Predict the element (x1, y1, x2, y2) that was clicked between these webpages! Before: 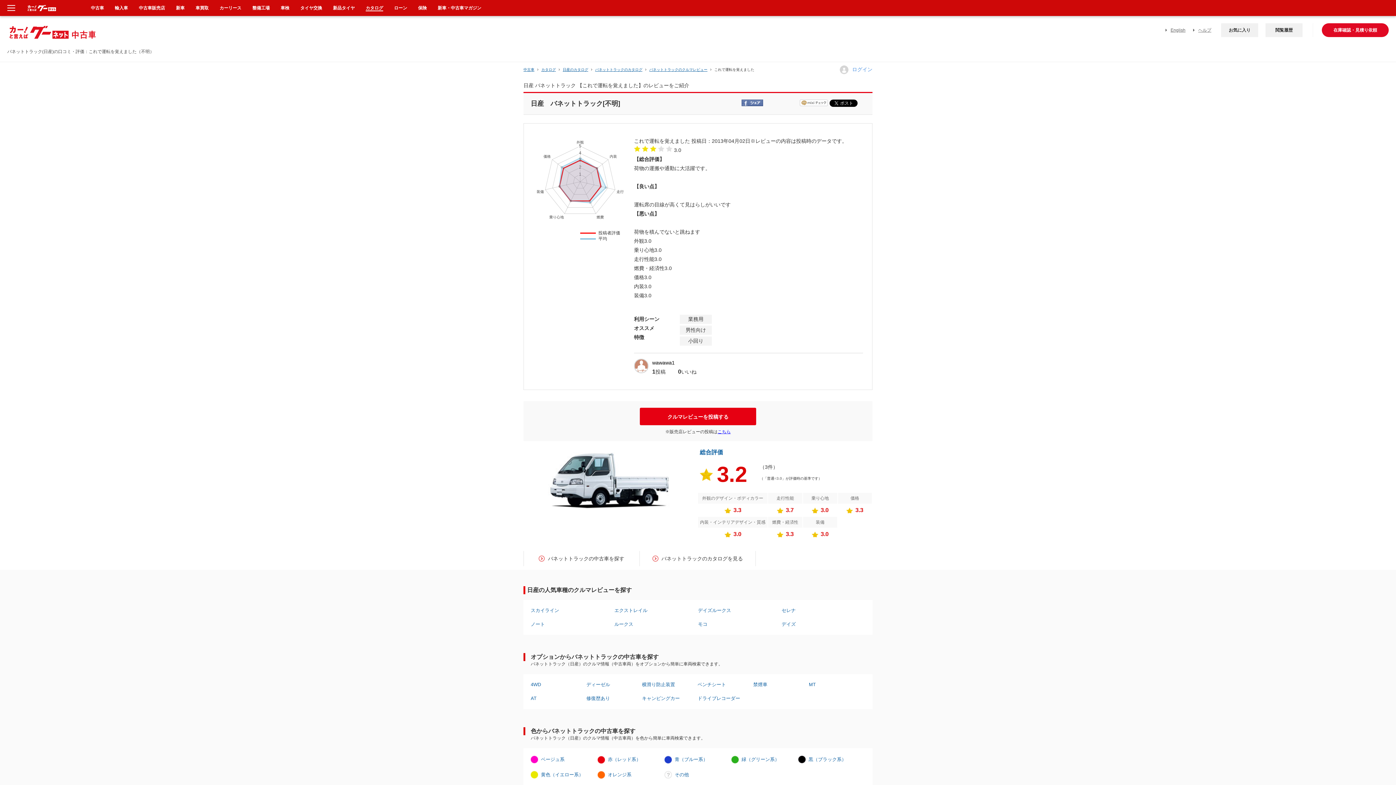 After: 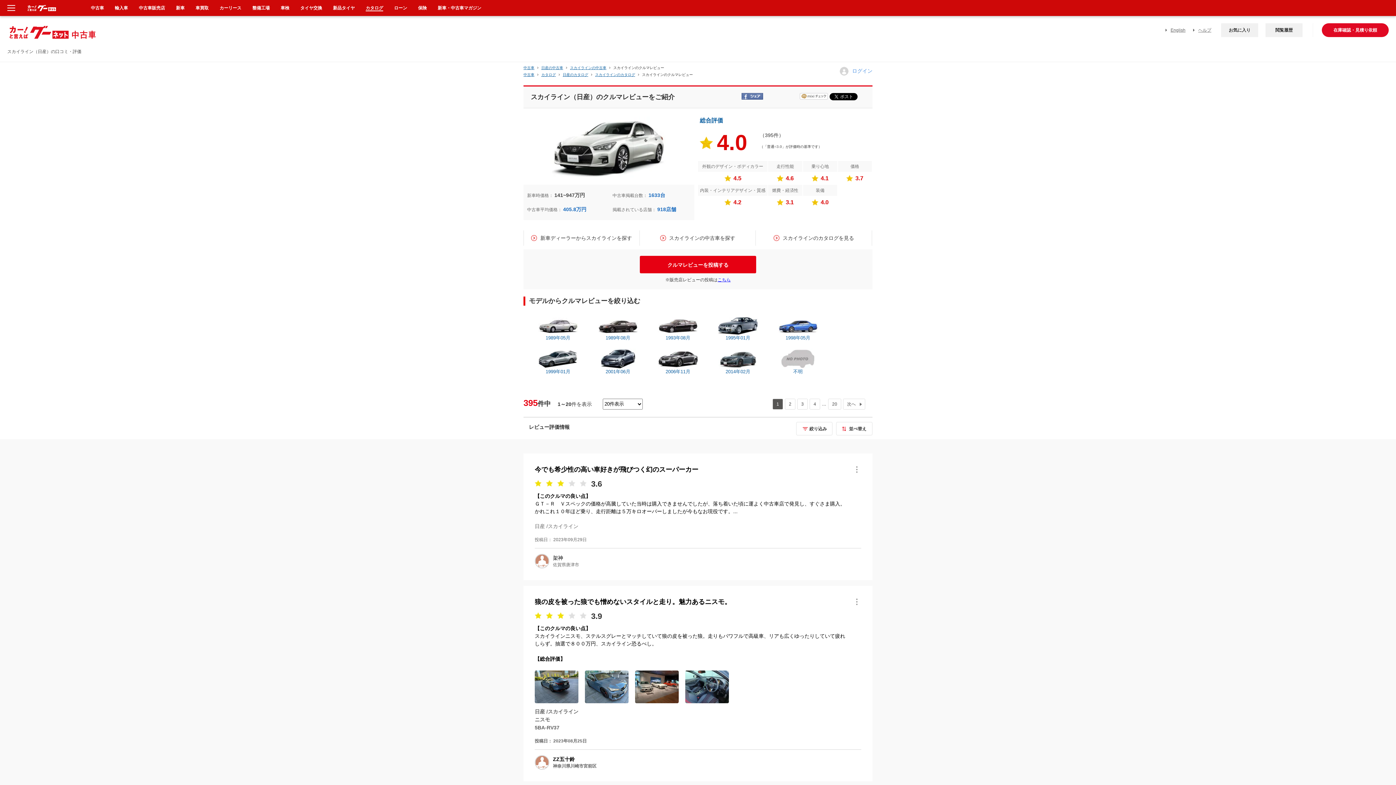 Action: label: スカイライン bbox: (530, 607, 609, 614)